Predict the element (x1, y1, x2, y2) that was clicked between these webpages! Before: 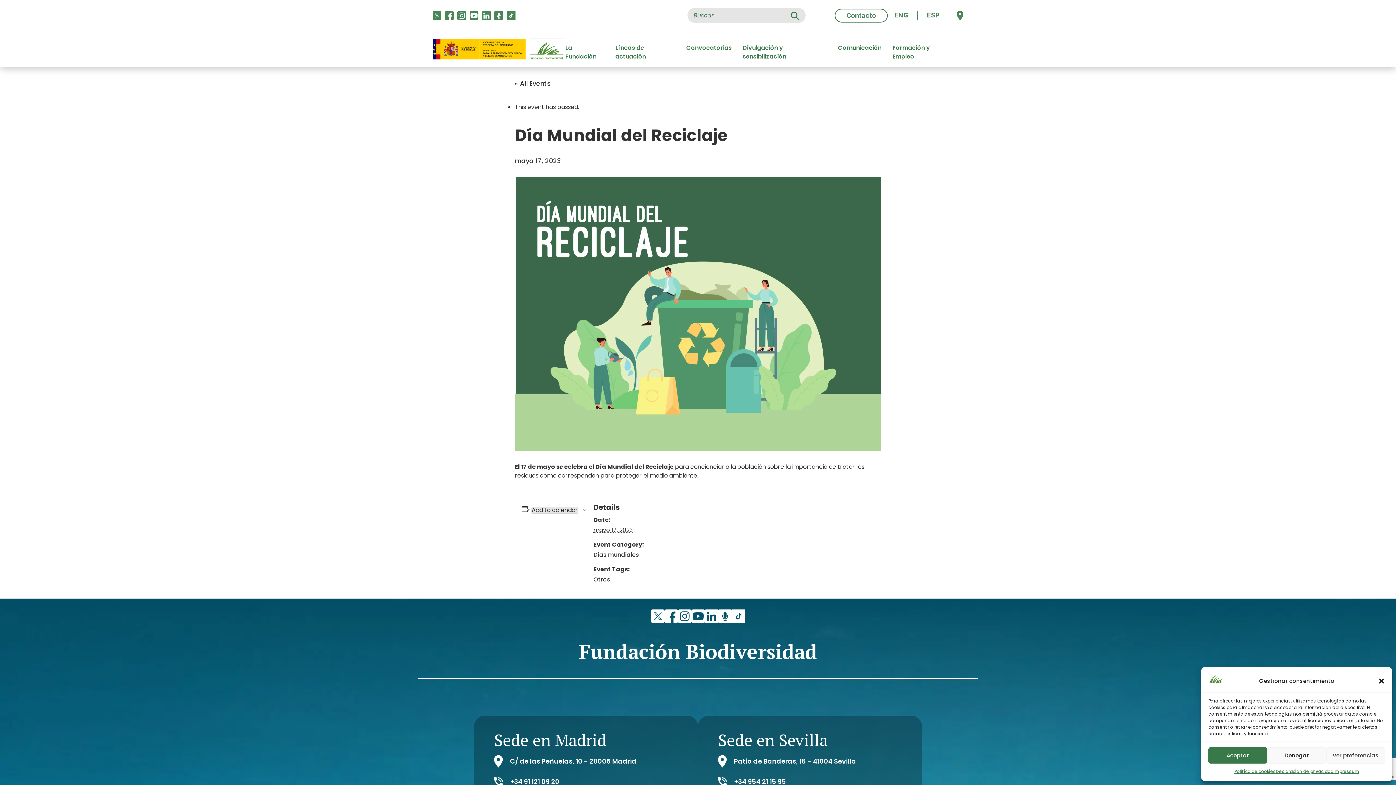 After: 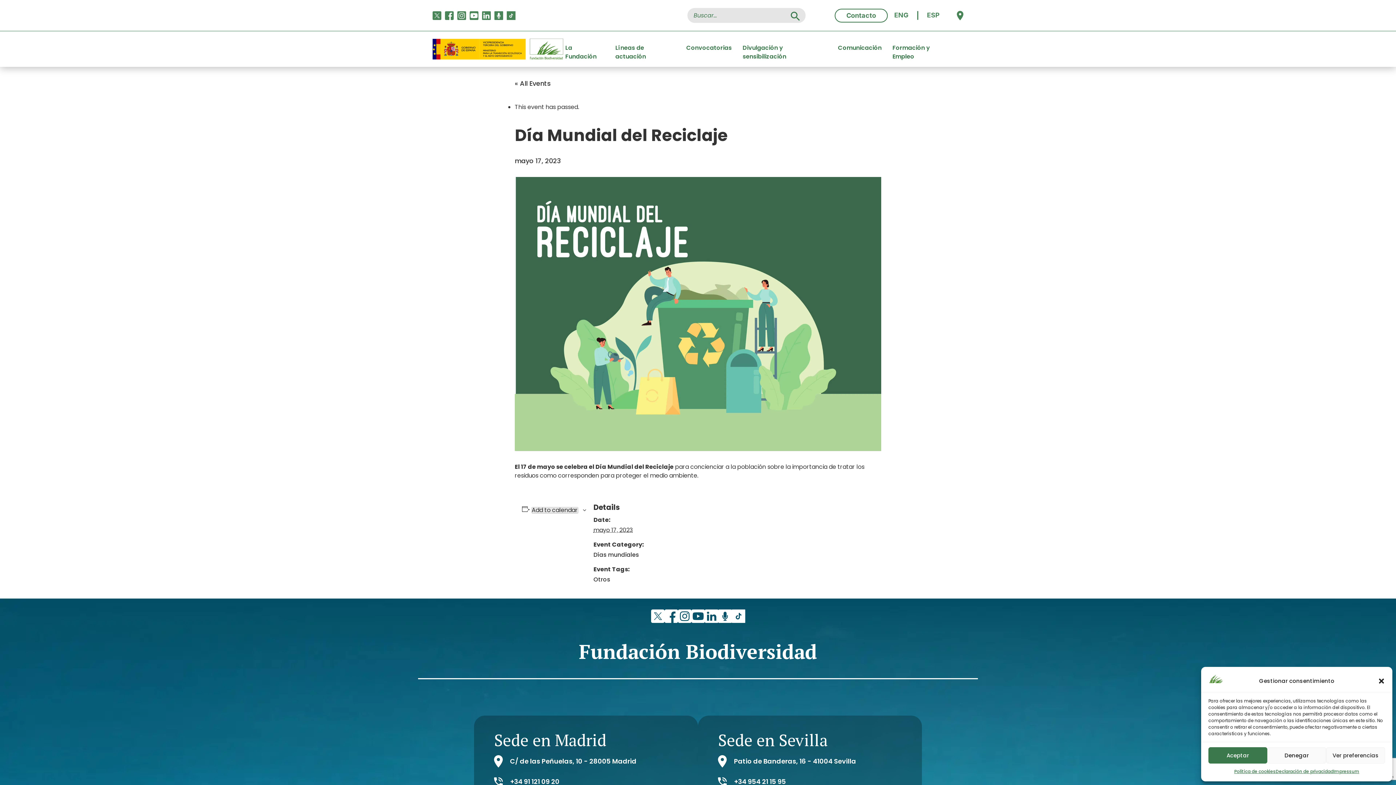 Action: label: ESP bbox: (923, 10, 943, 20)